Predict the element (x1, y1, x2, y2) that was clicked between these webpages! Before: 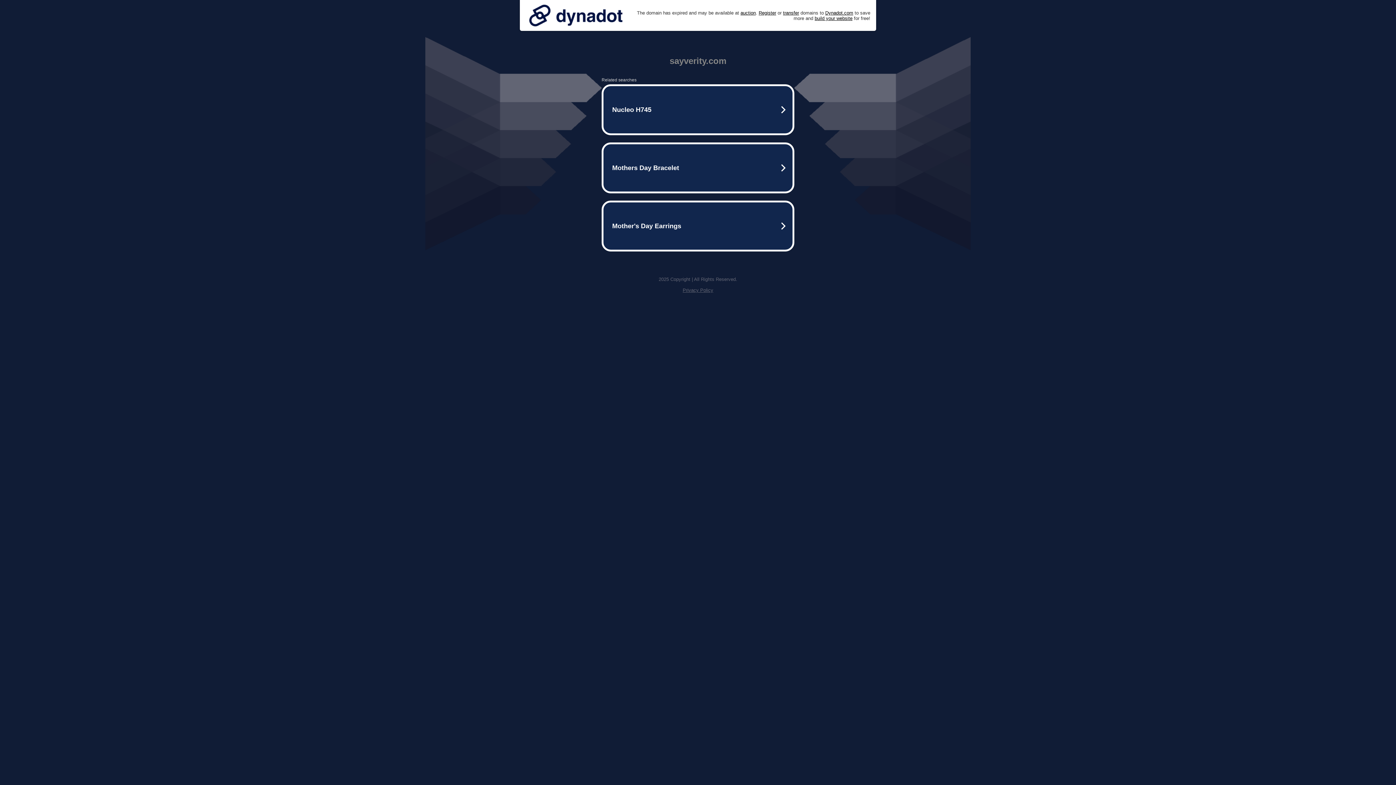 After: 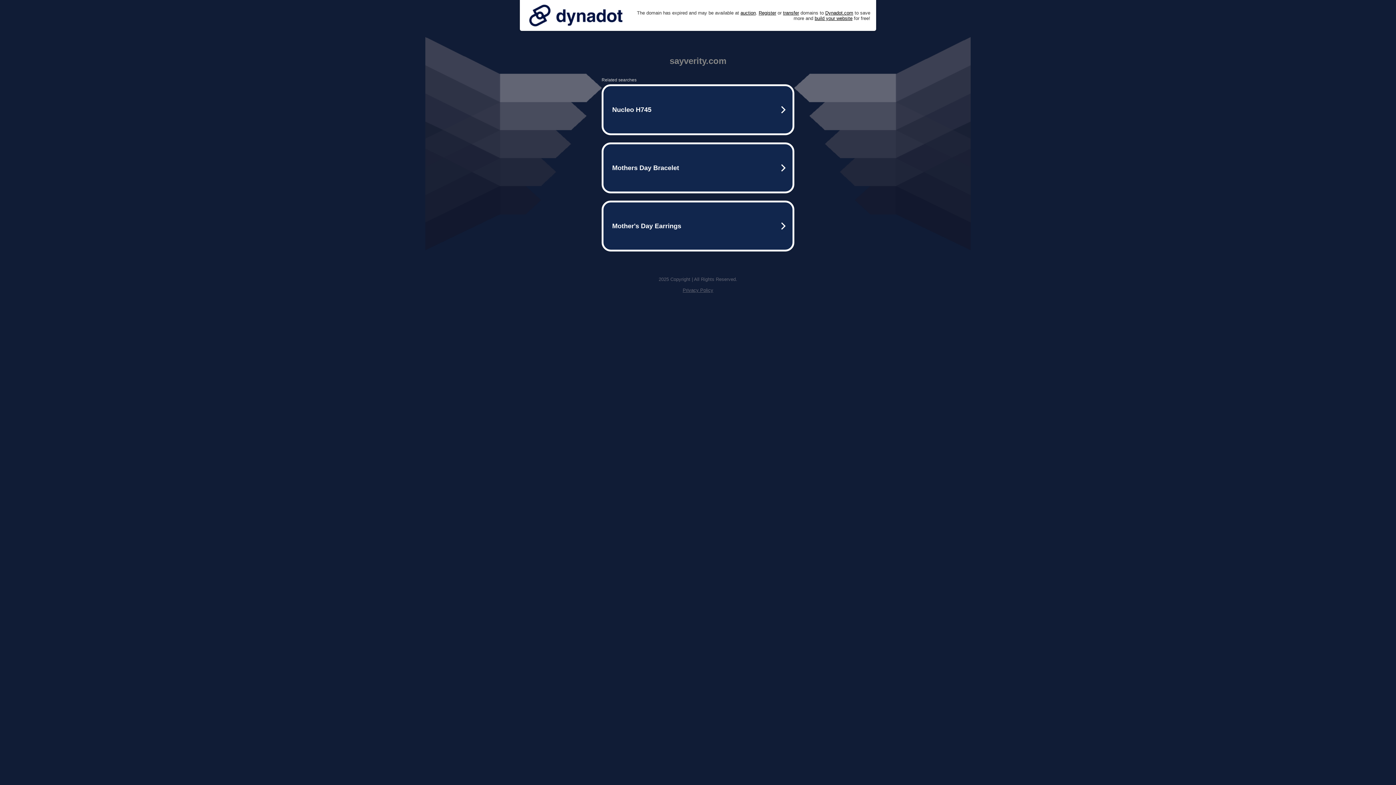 Action: bbox: (682, 287, 713, 293) label: Privacy Policy